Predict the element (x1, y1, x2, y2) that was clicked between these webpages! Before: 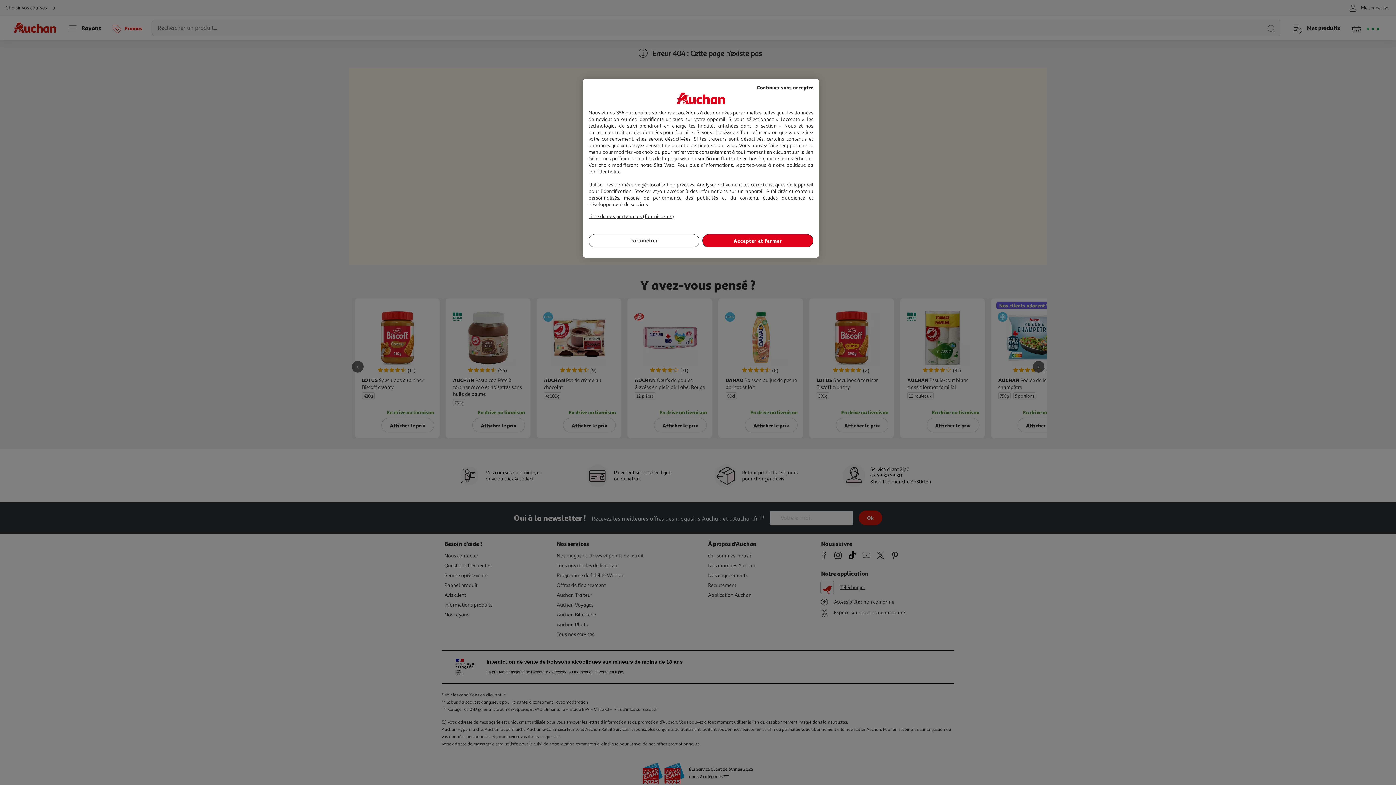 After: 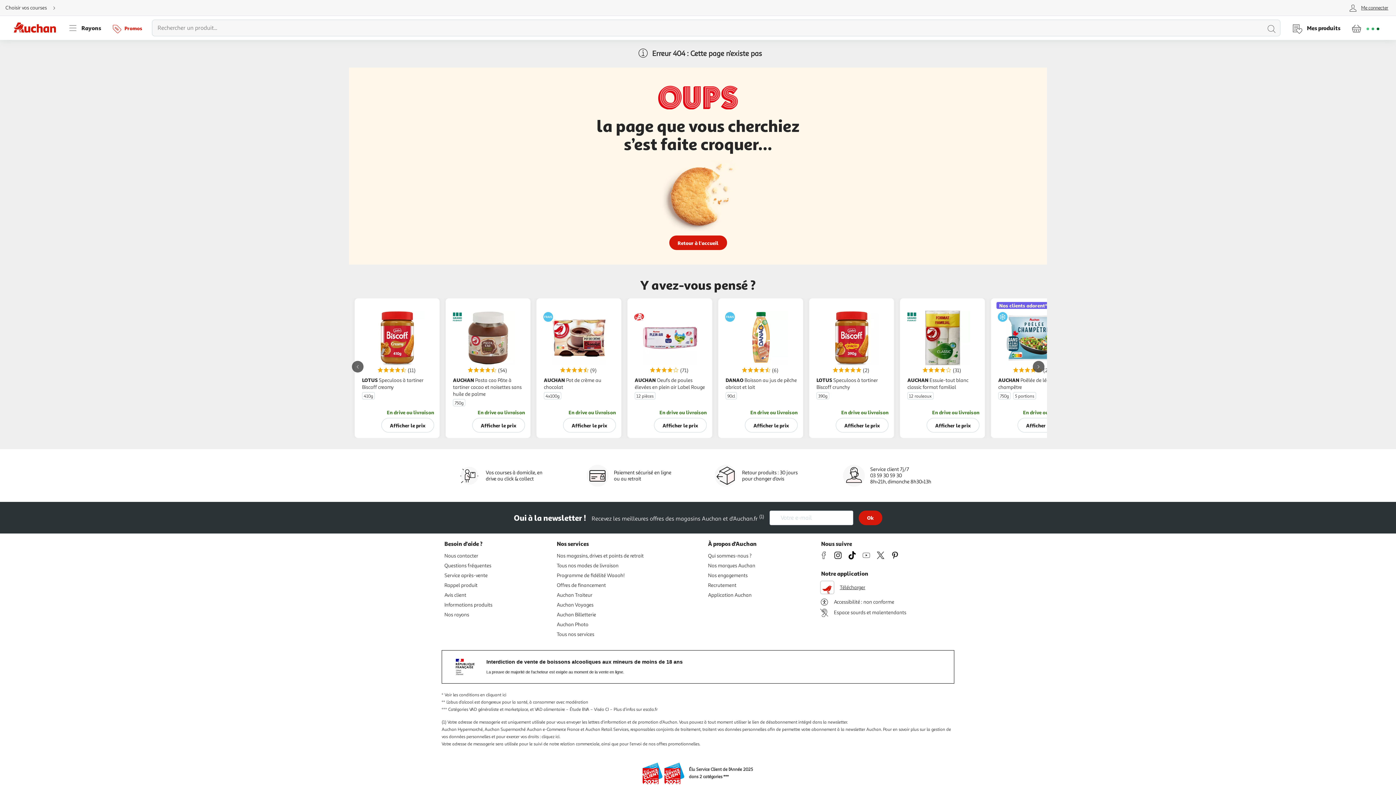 Action: label: Continuer sans accepter bbox: (757, 83, 813, 91)